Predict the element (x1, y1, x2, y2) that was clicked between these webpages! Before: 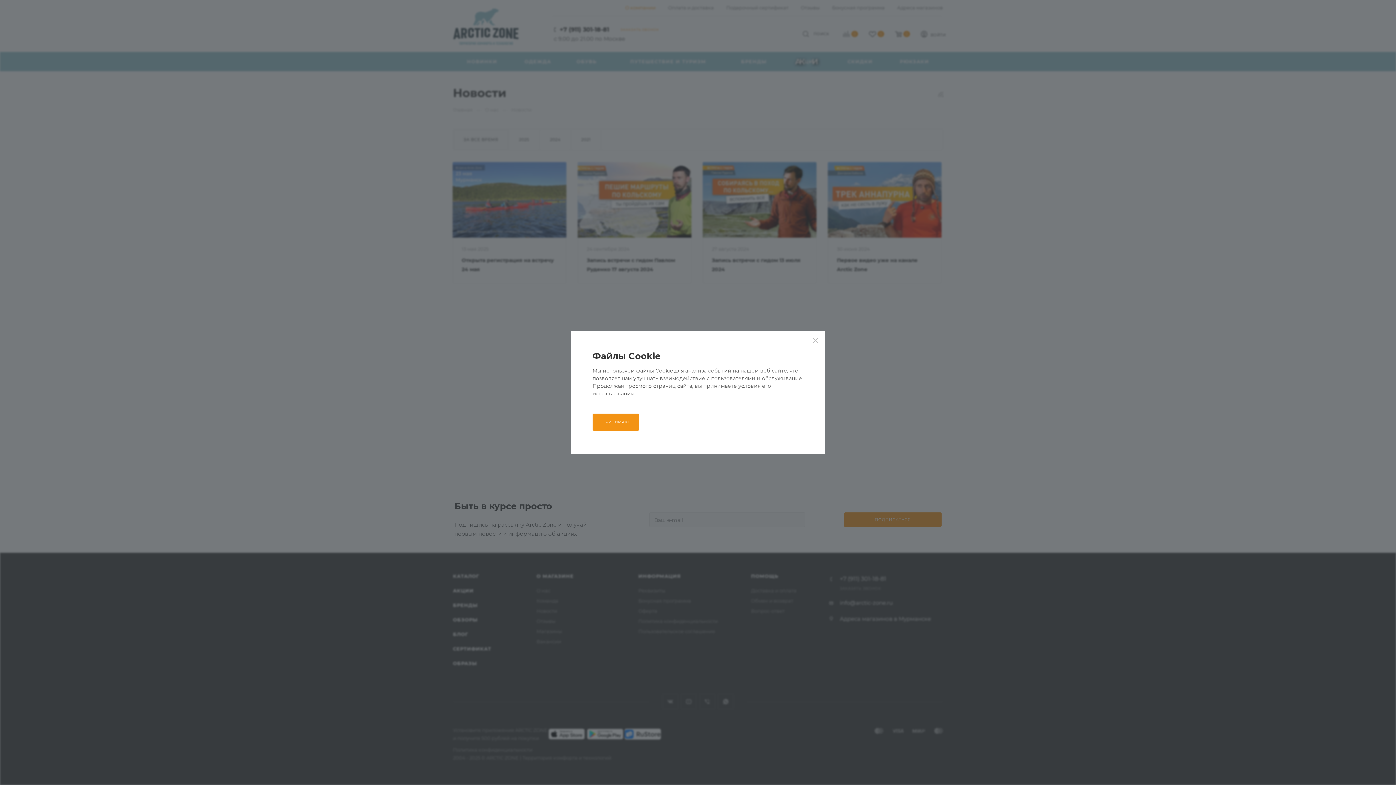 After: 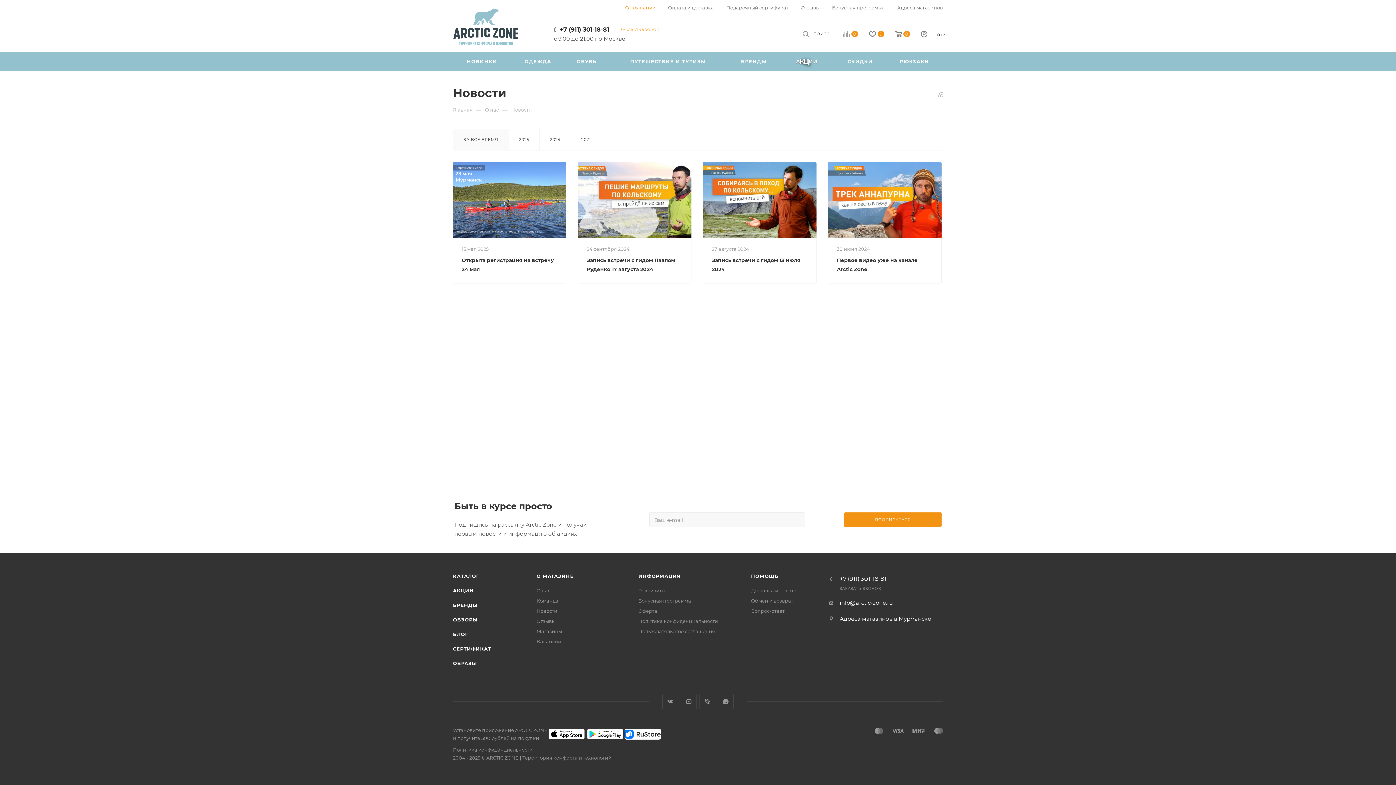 Action: label: ПРИНИМАЮ bbox: (592, 413, 639, 430)